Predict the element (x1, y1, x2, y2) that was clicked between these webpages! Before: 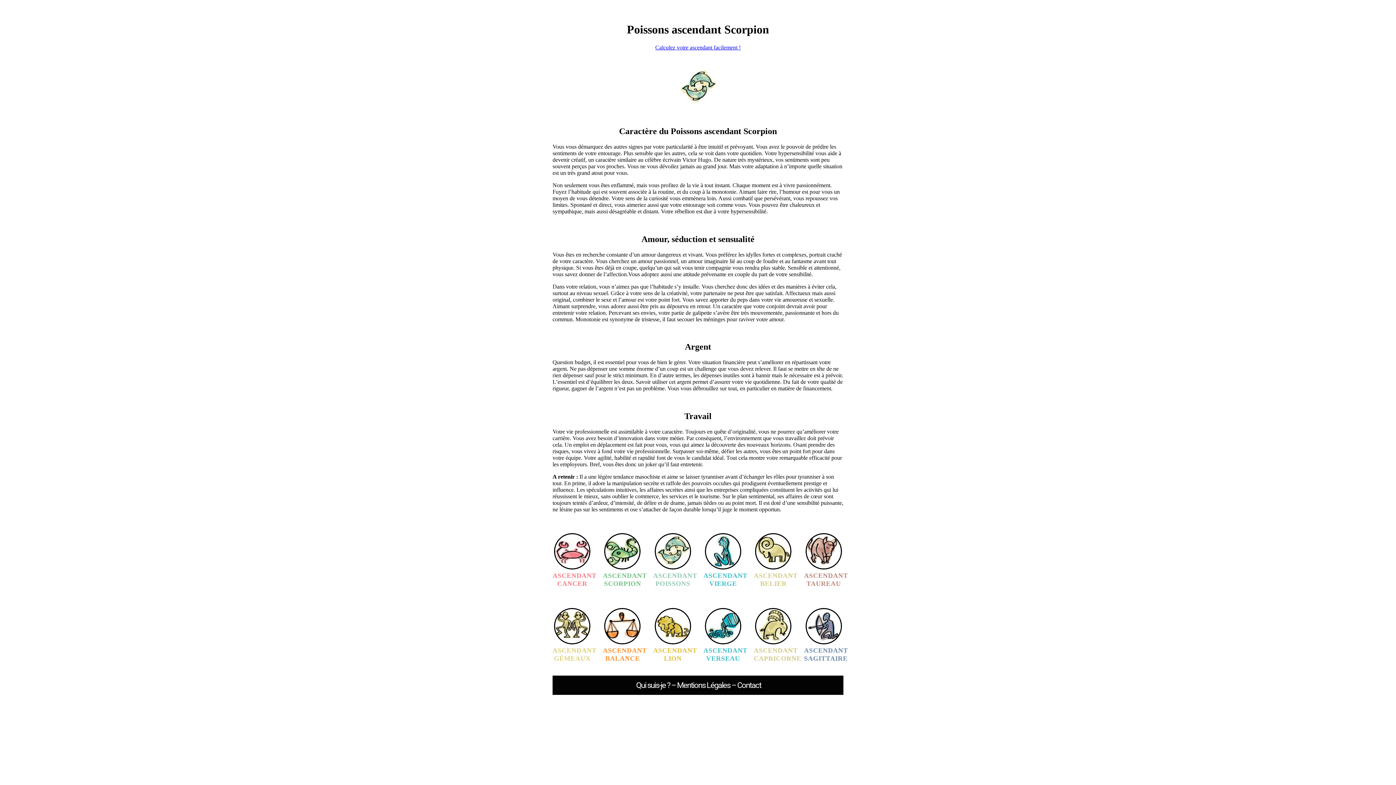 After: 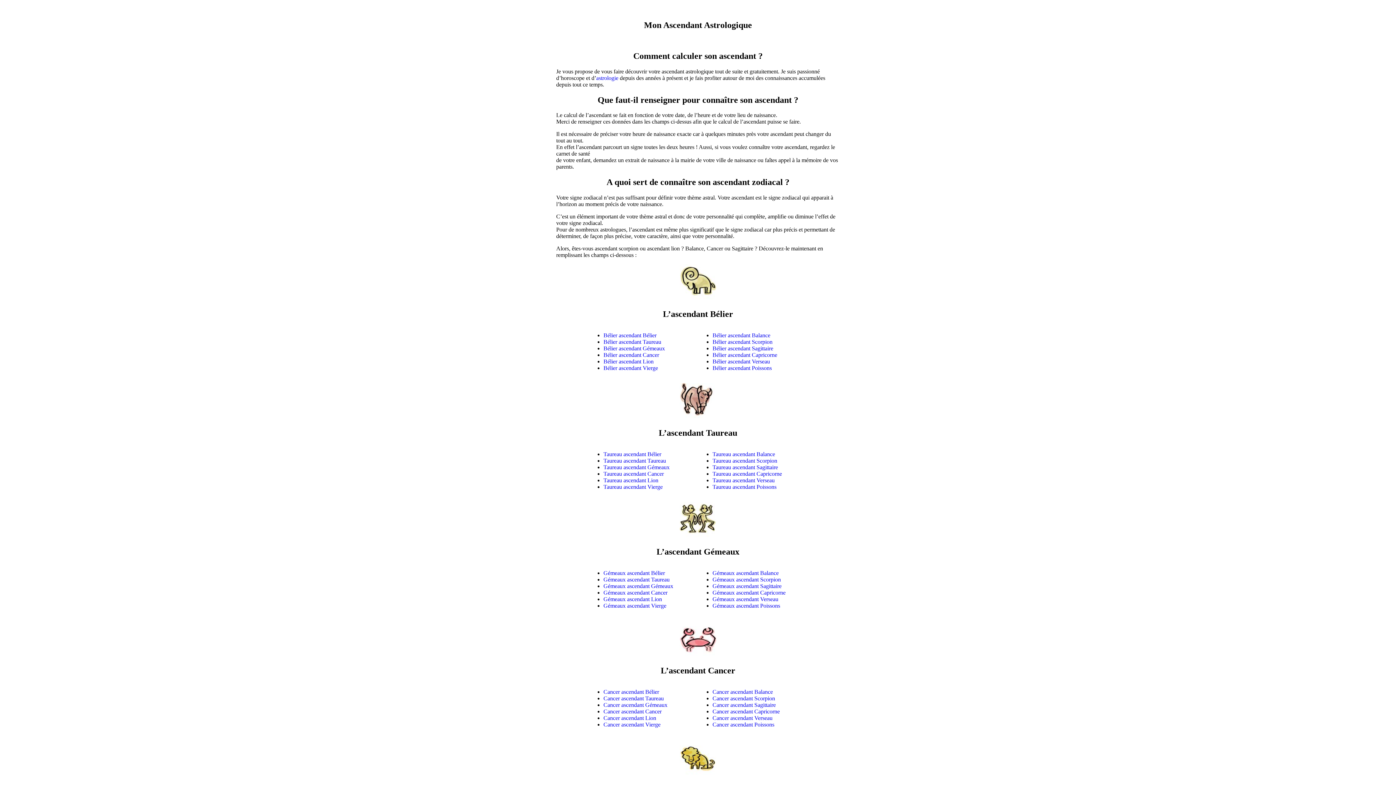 Action: bbox: (655, 44, 740, 50) label: Calculez votre ascendant facilement !